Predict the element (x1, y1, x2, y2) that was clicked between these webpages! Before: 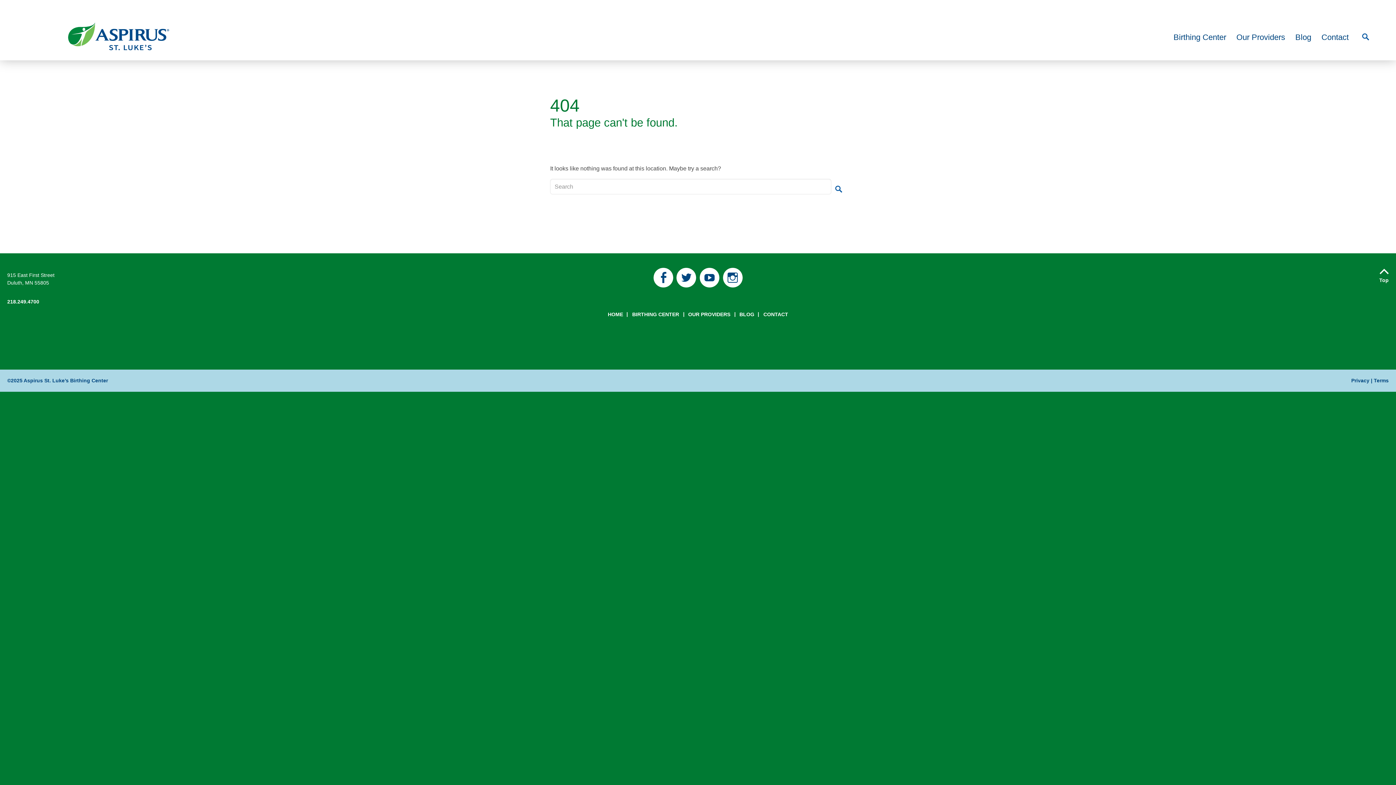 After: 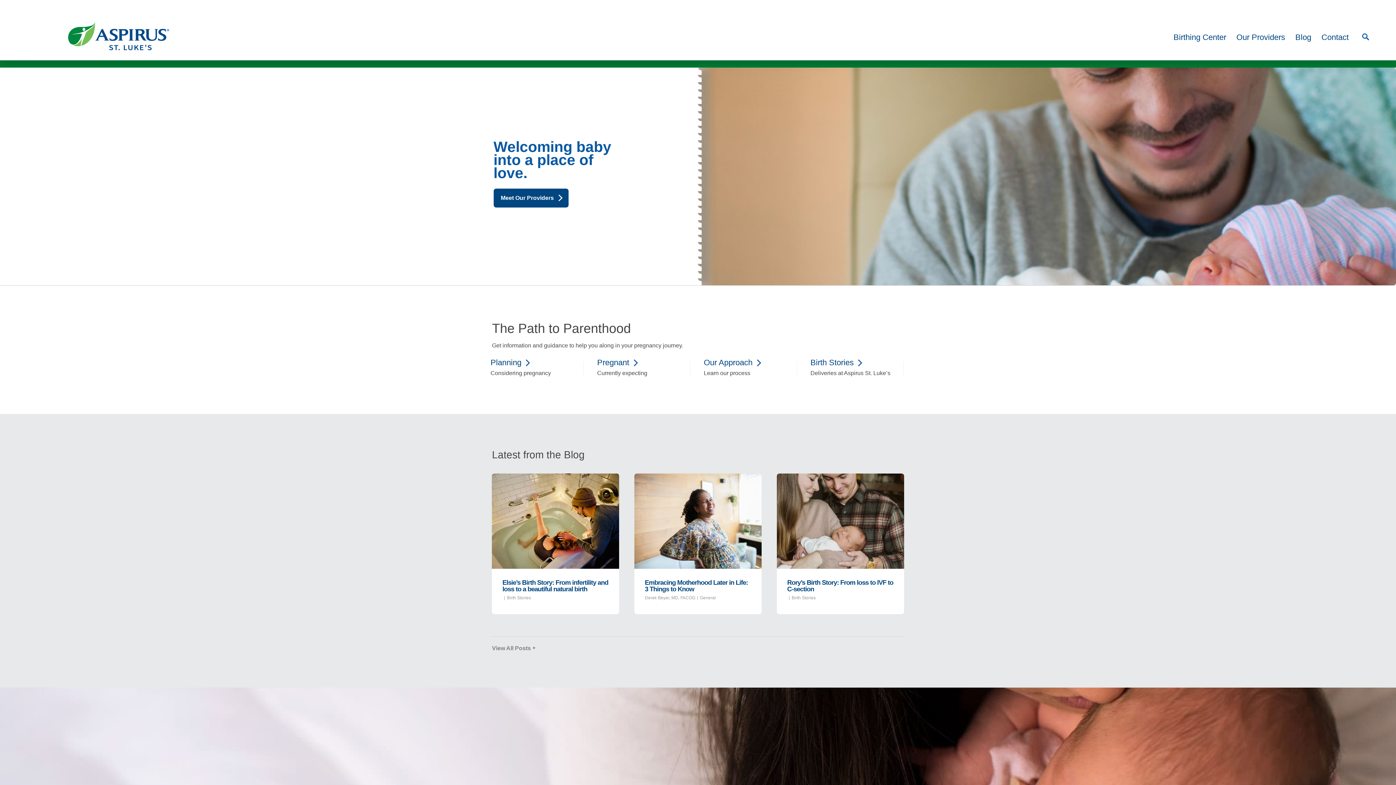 Action: bbox: (608, 311, 623, 317) label: HOME